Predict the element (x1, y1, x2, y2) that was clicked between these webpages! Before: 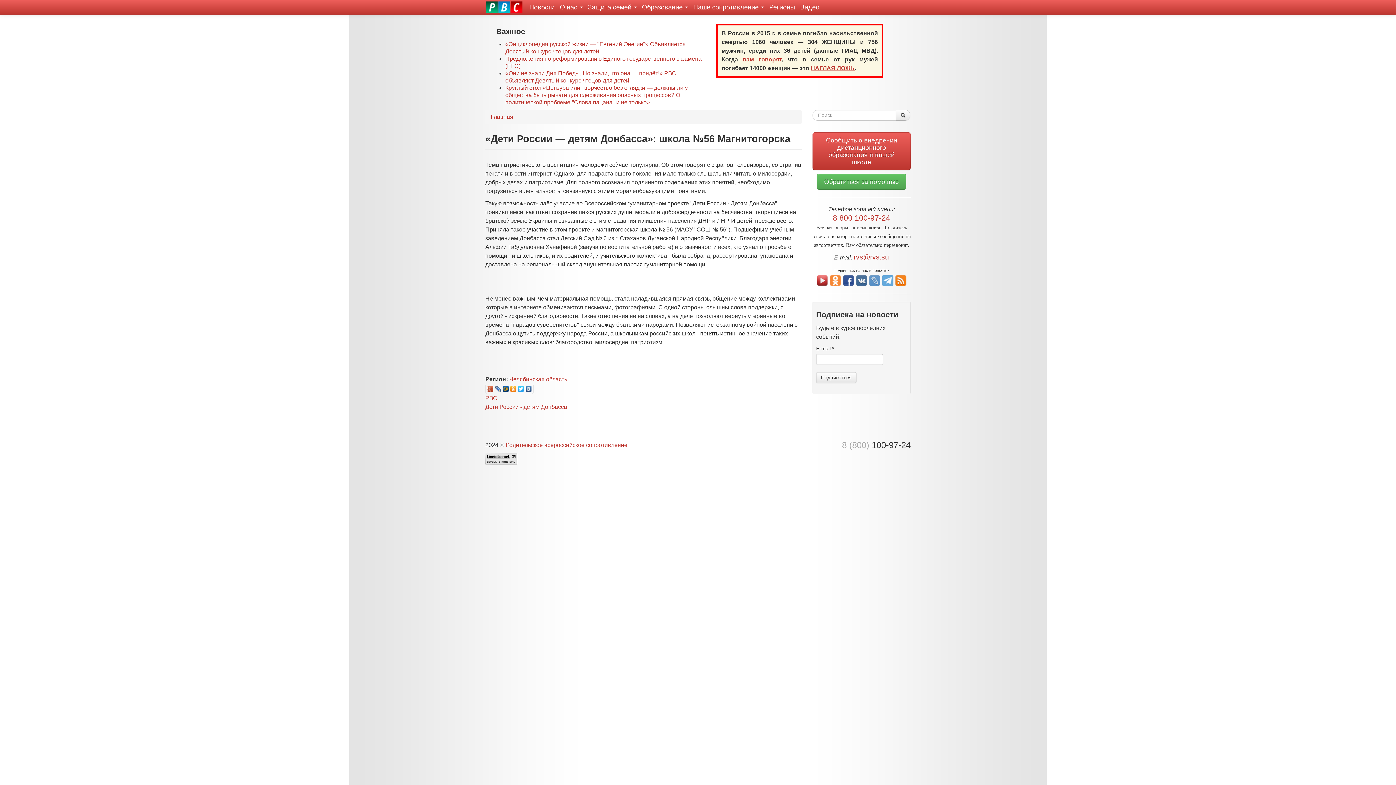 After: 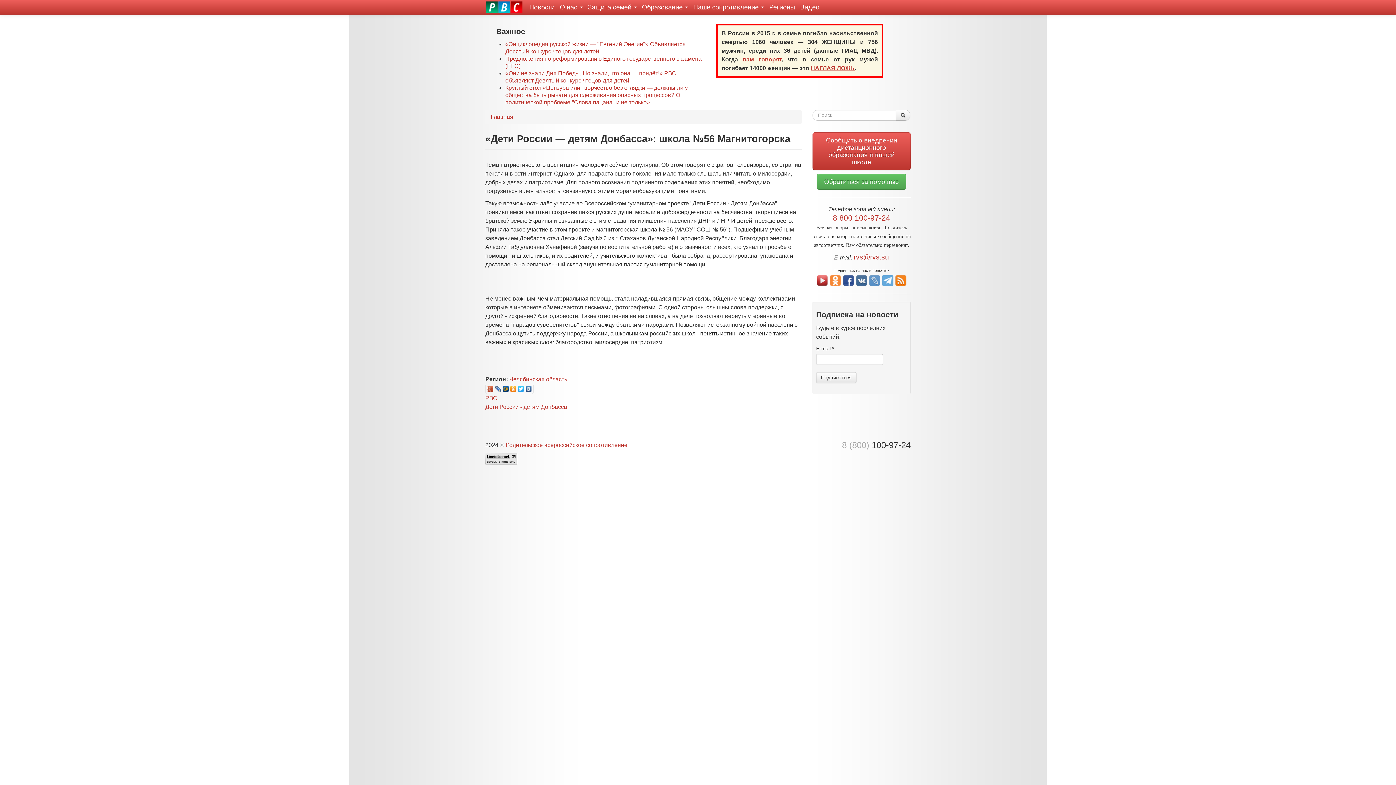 Action: bbox: (517, 384, 525, 393)